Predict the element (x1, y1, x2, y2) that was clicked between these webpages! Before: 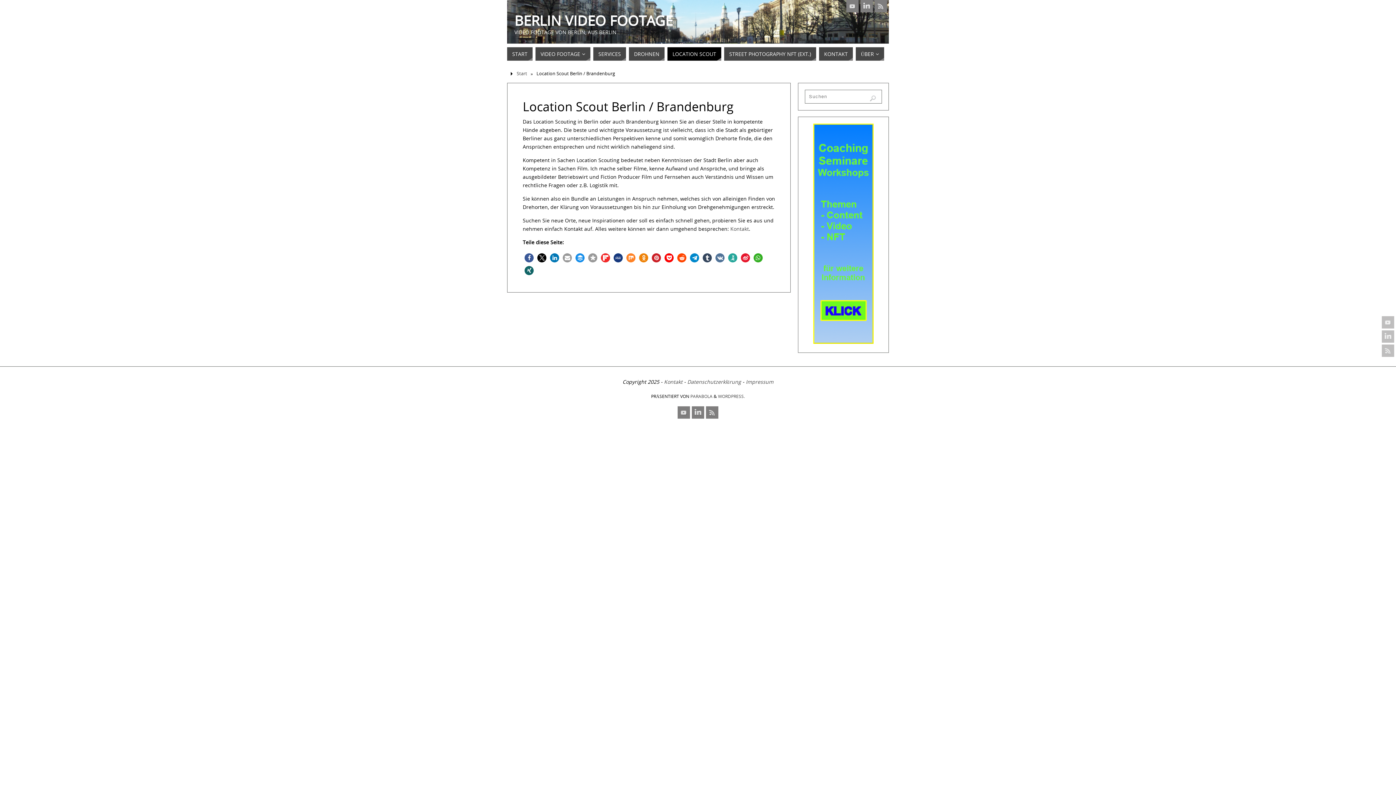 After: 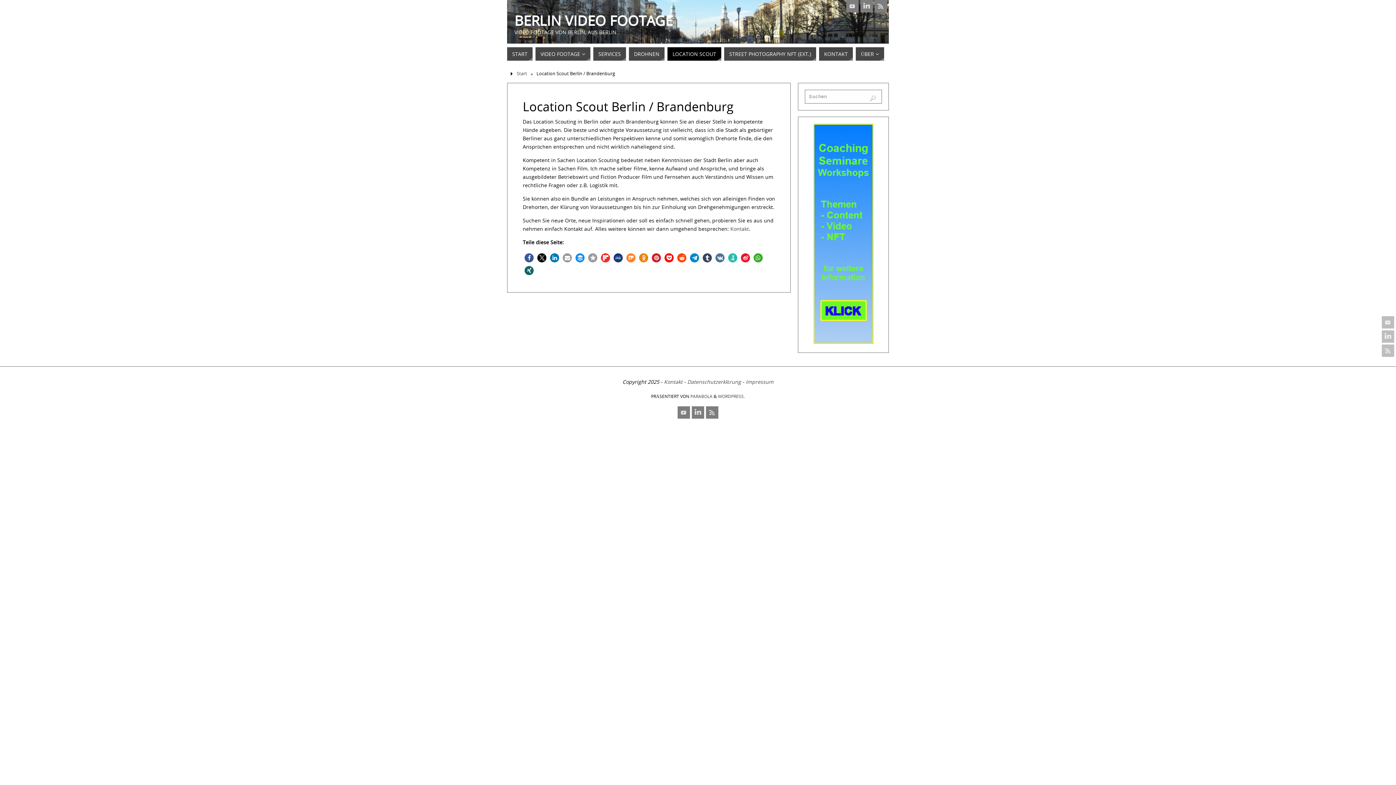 Action: bbox: (728, 253, 737, 262) label: Bei wallabag speichern